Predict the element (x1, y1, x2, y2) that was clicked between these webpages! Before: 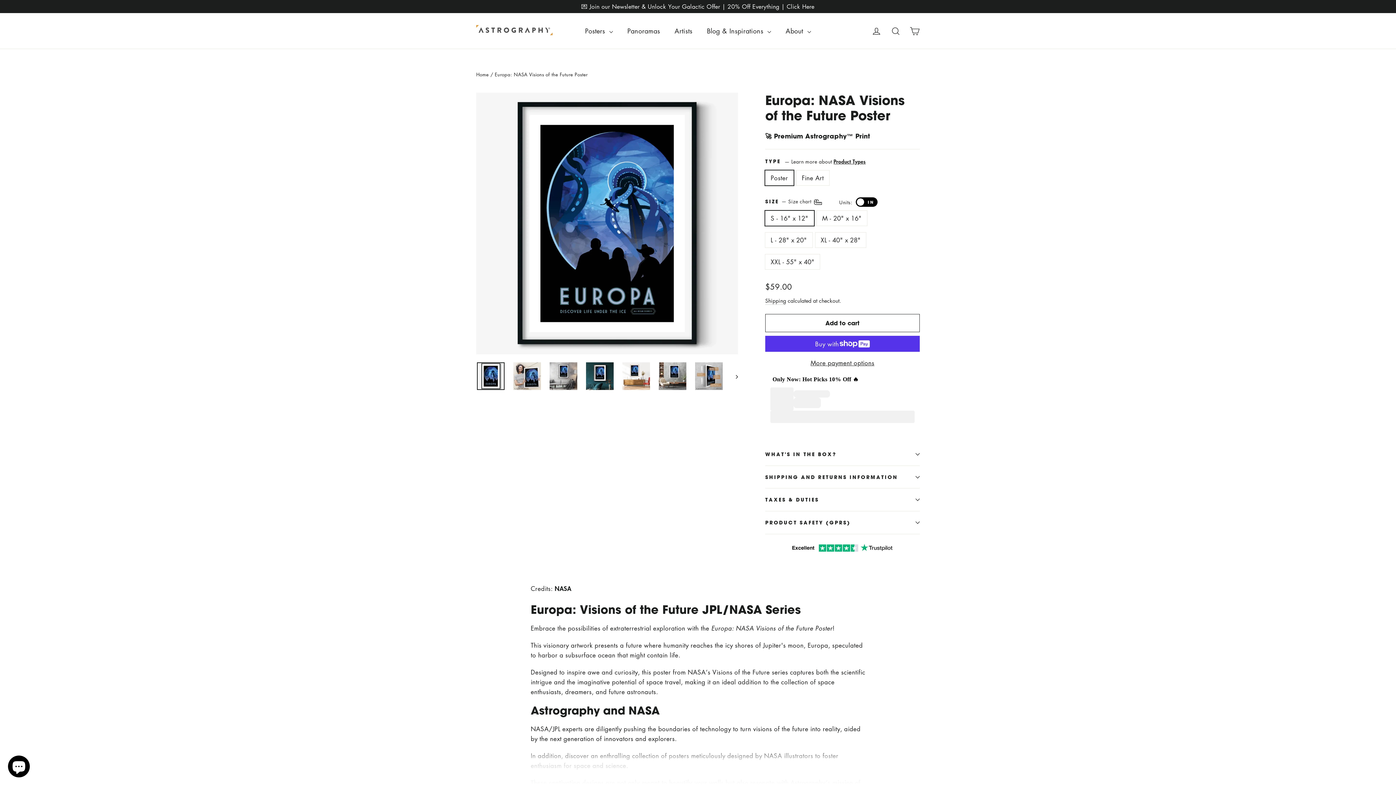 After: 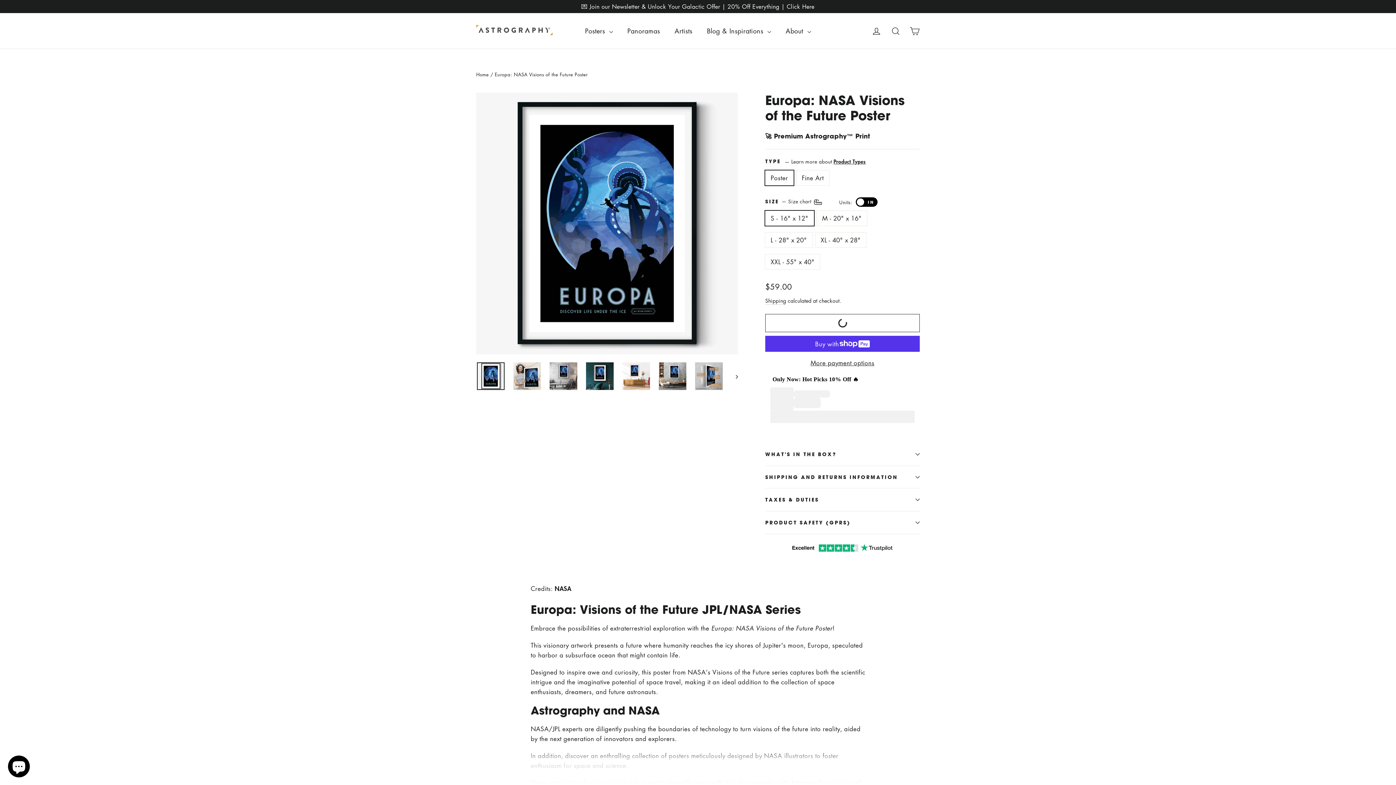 Action: label: Add to cart bbox: (765, 314, 920, 332)